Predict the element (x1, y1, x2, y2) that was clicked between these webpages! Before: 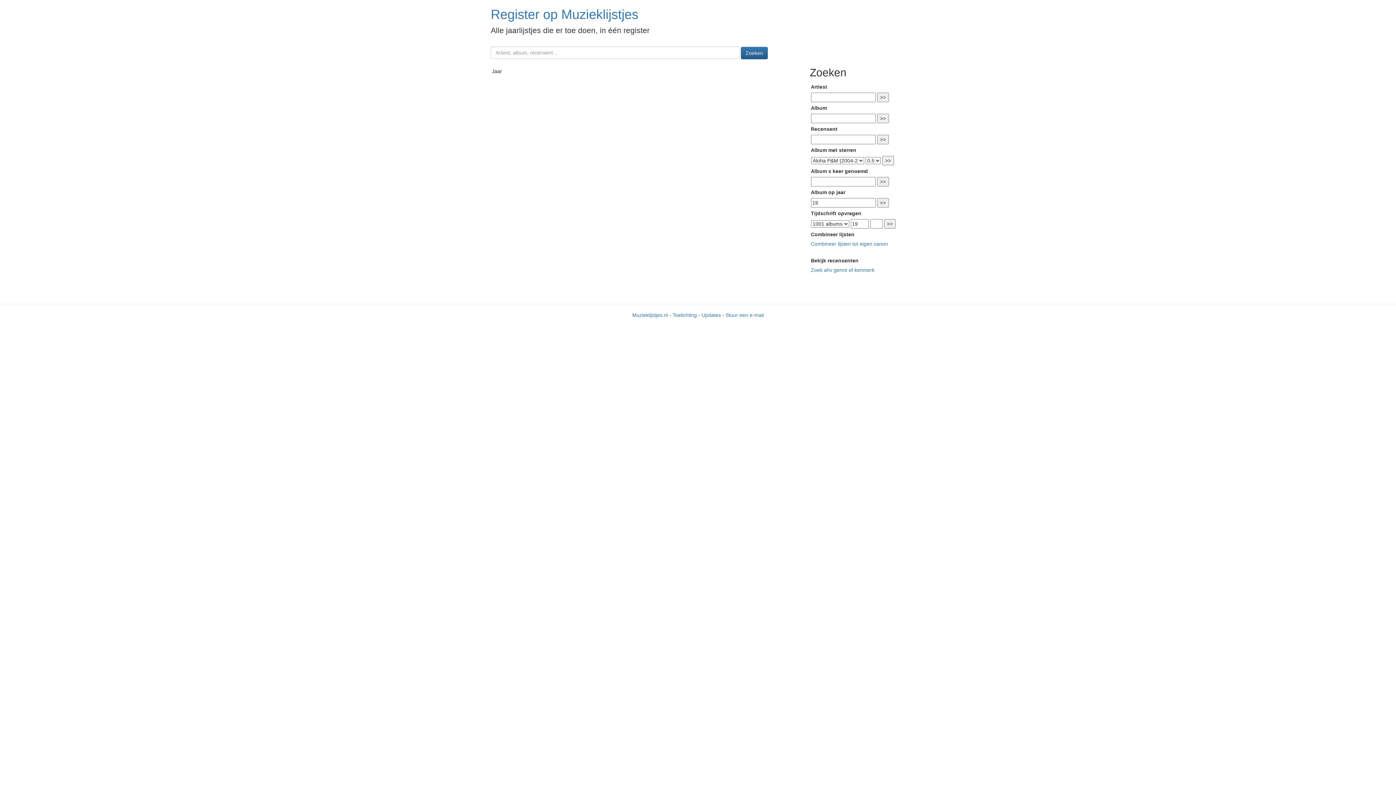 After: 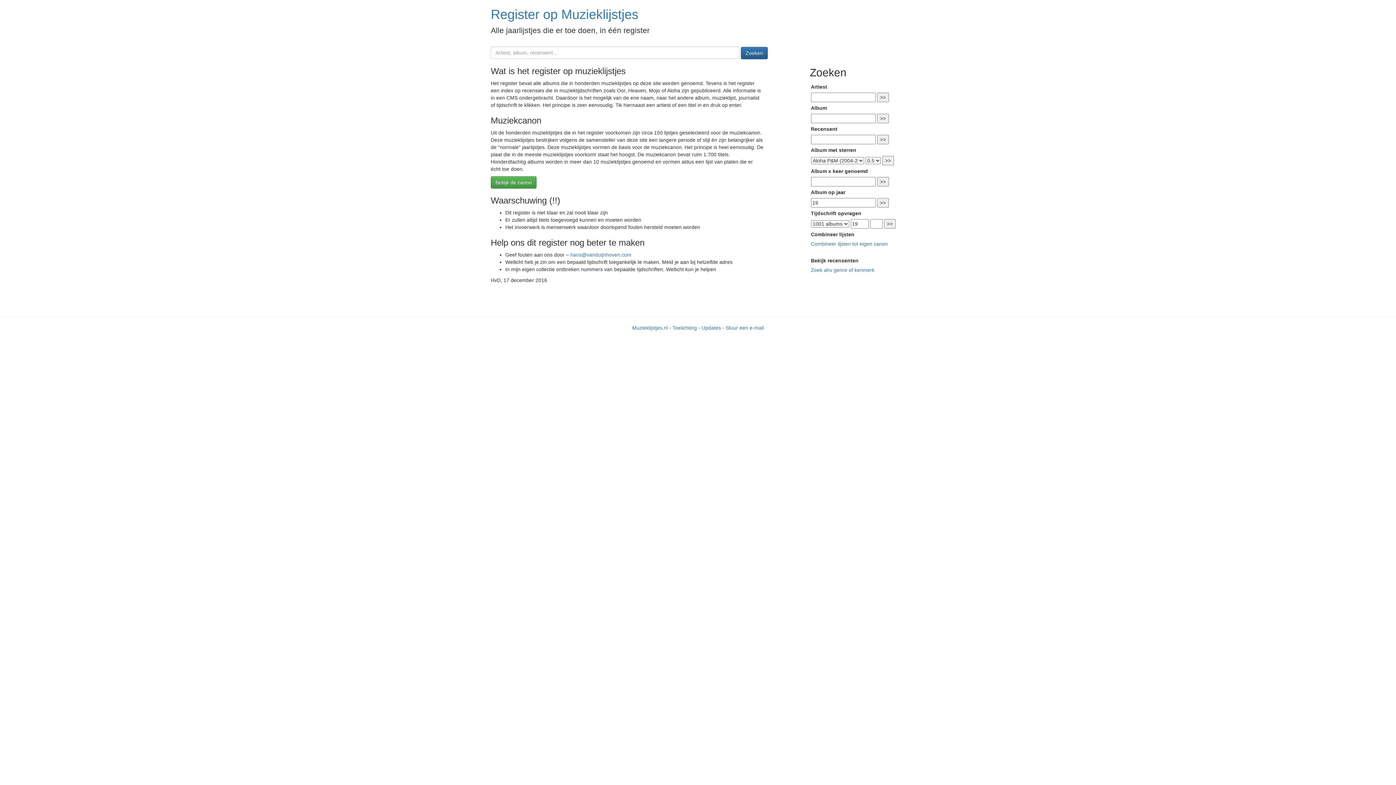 Action: bbox: (672, 312, 697, 318) label: Toelichting